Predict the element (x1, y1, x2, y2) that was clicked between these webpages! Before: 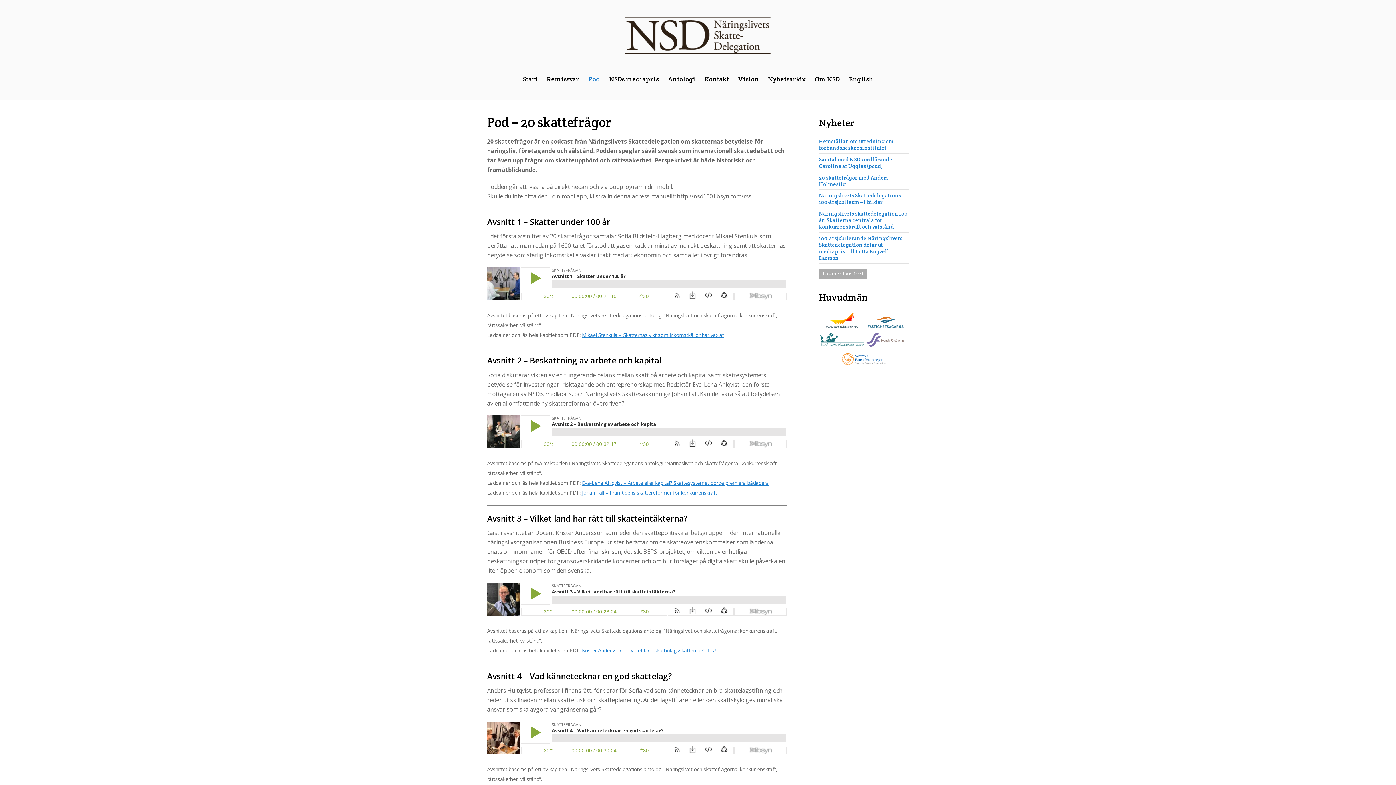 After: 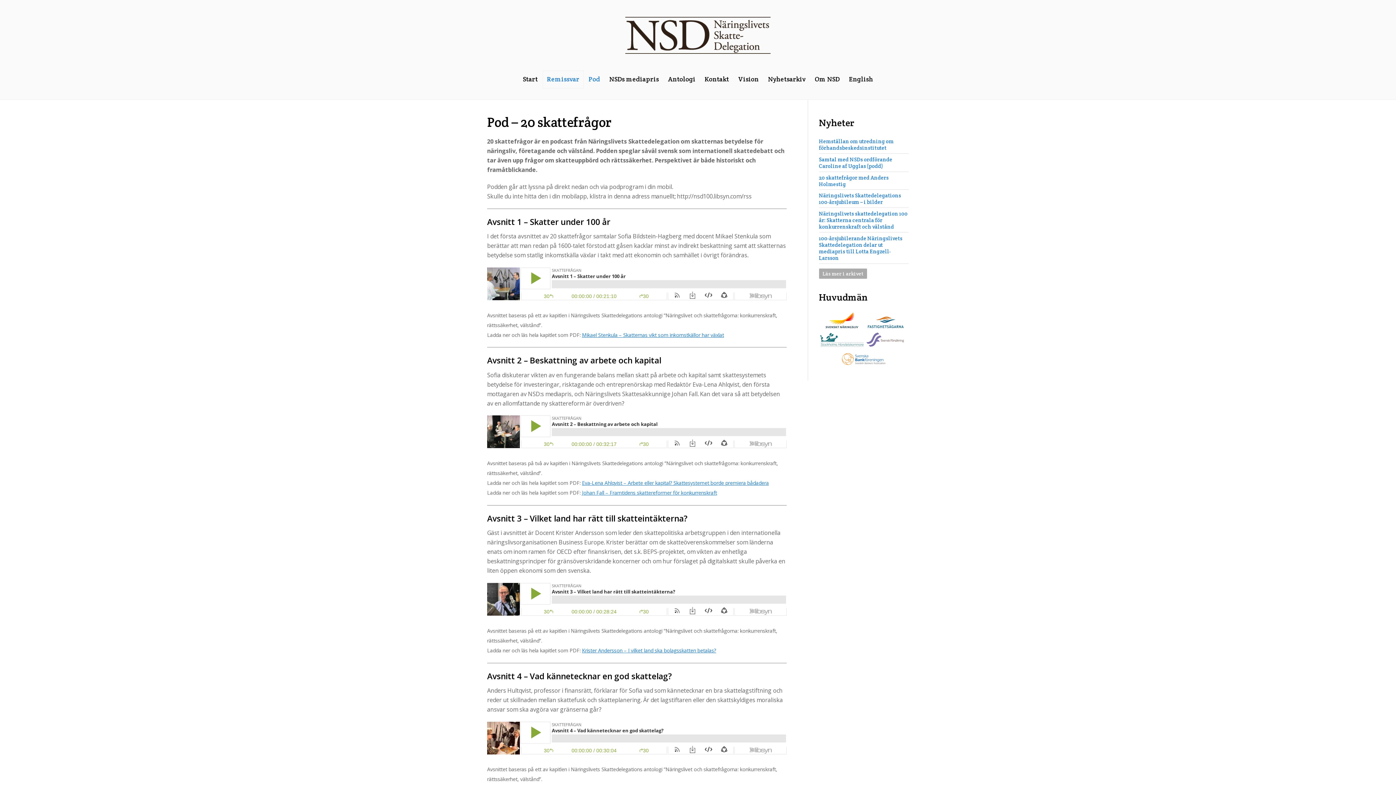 Action: bbox: (543, 70, 583, 88) label: Remissvar